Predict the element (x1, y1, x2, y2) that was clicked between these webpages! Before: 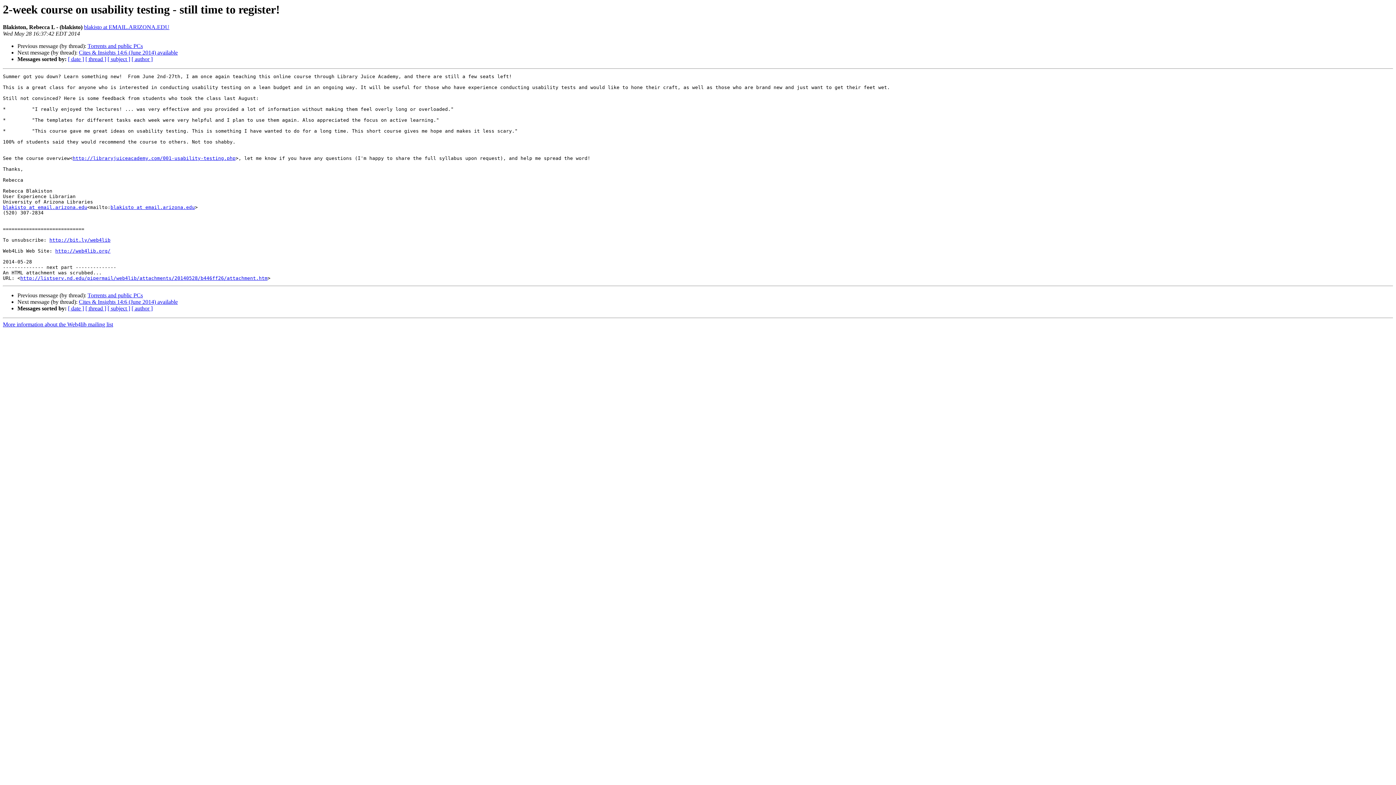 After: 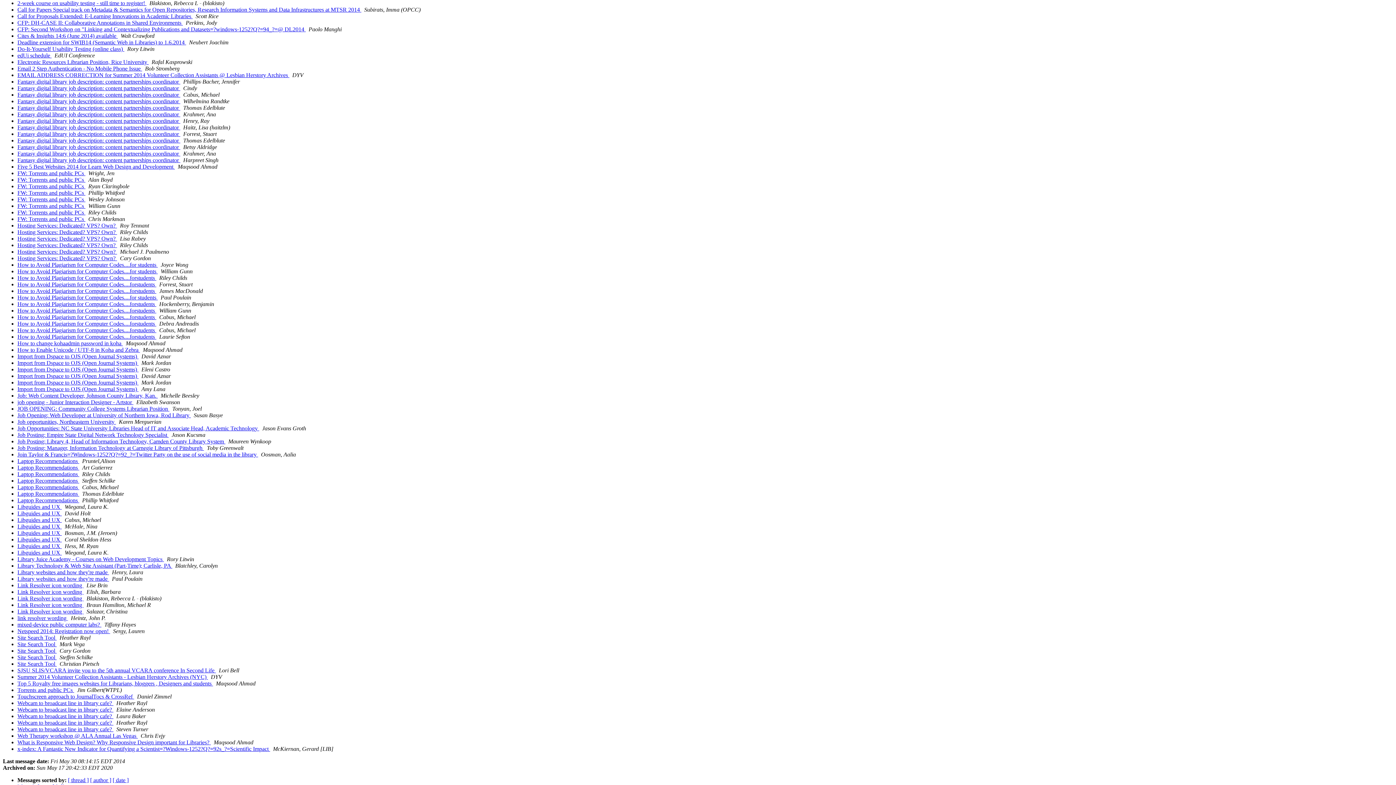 Action: label: [ subject ] bbox: (107, 305, 130, 311)